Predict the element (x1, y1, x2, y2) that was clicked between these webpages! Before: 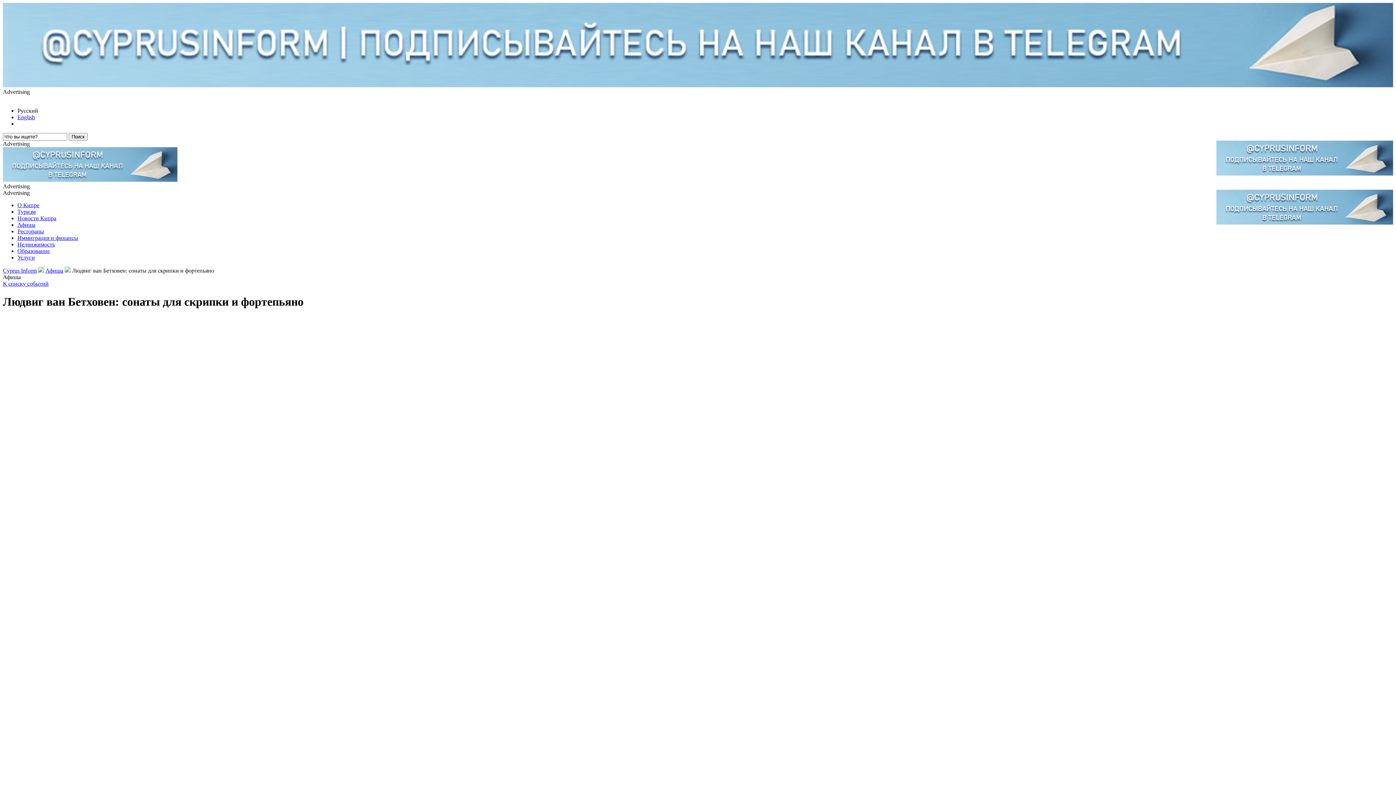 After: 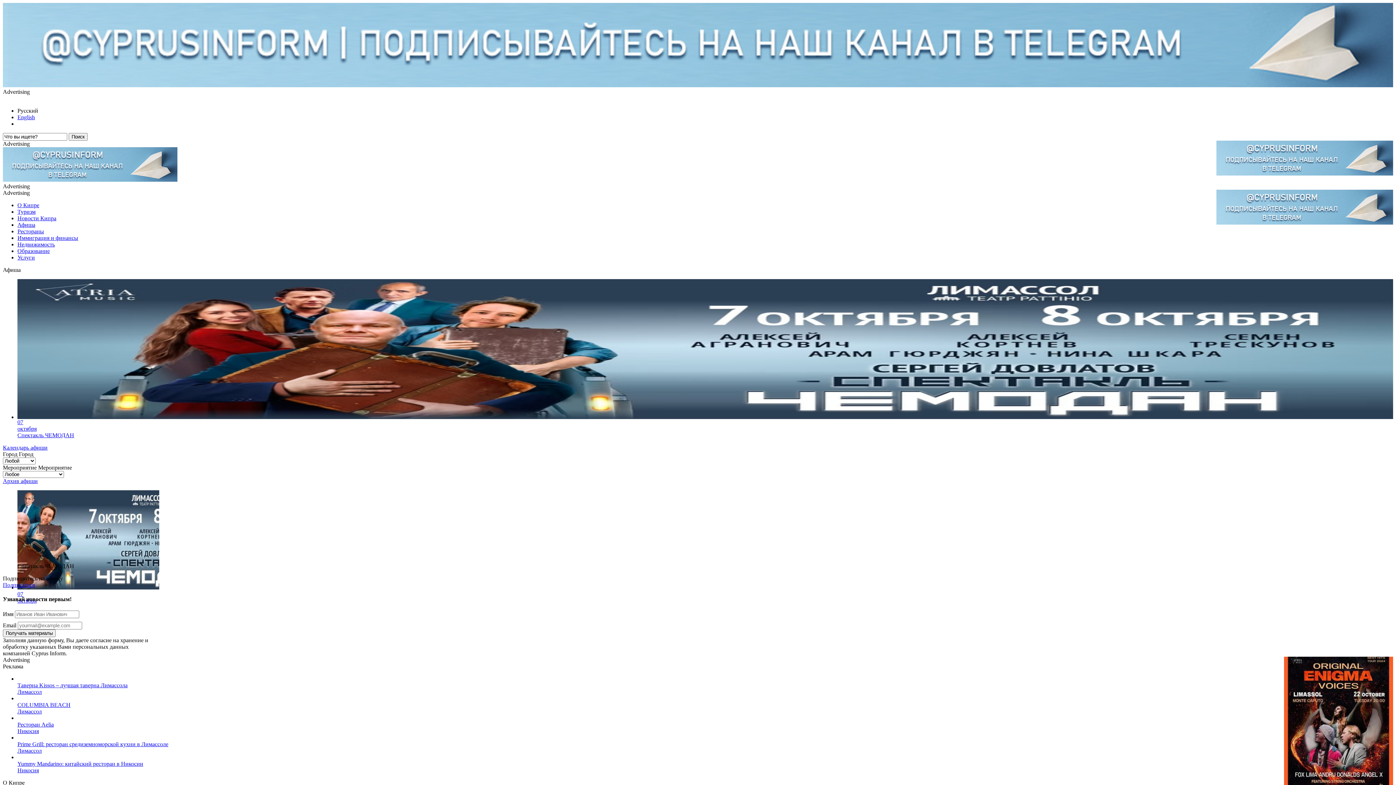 Action: bbox: (17, 221, 35, 228) label: Афиша